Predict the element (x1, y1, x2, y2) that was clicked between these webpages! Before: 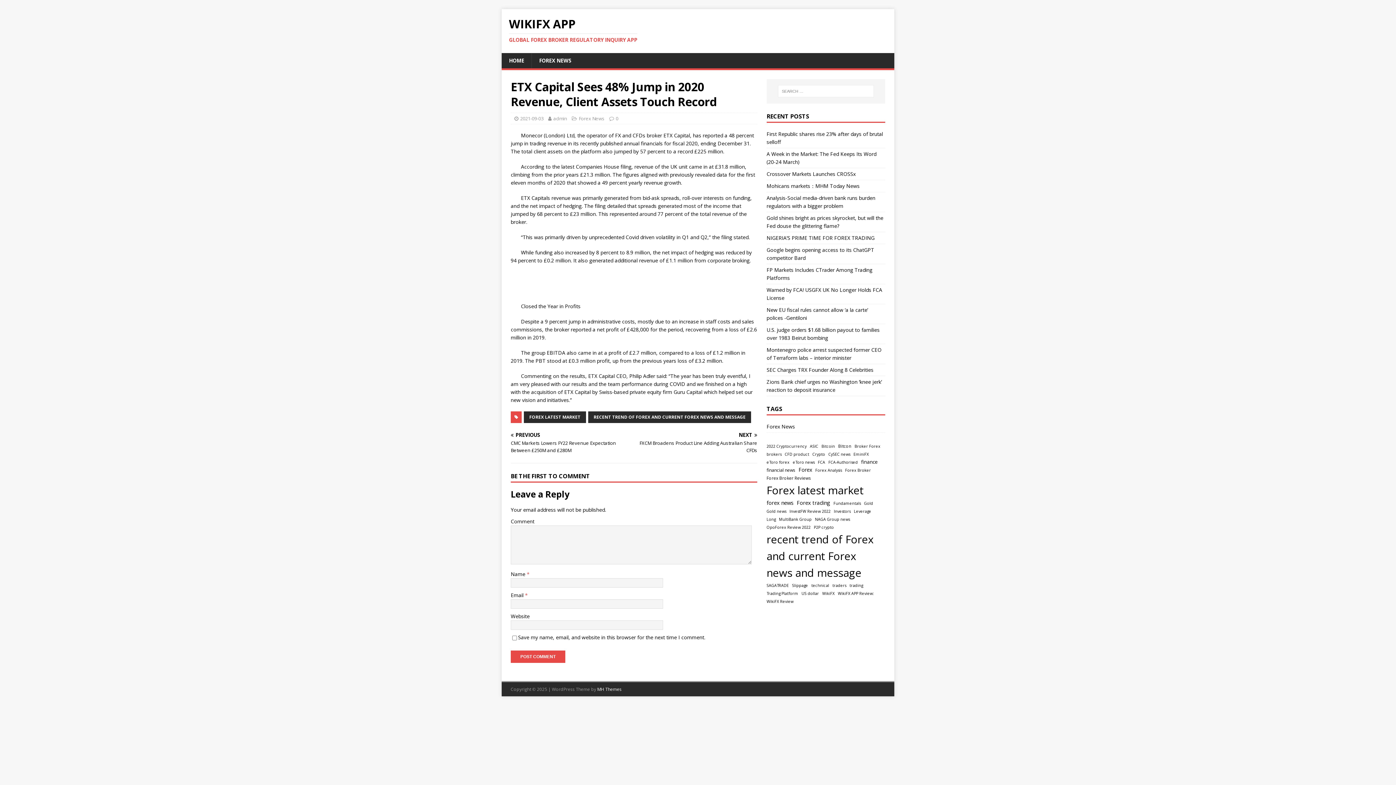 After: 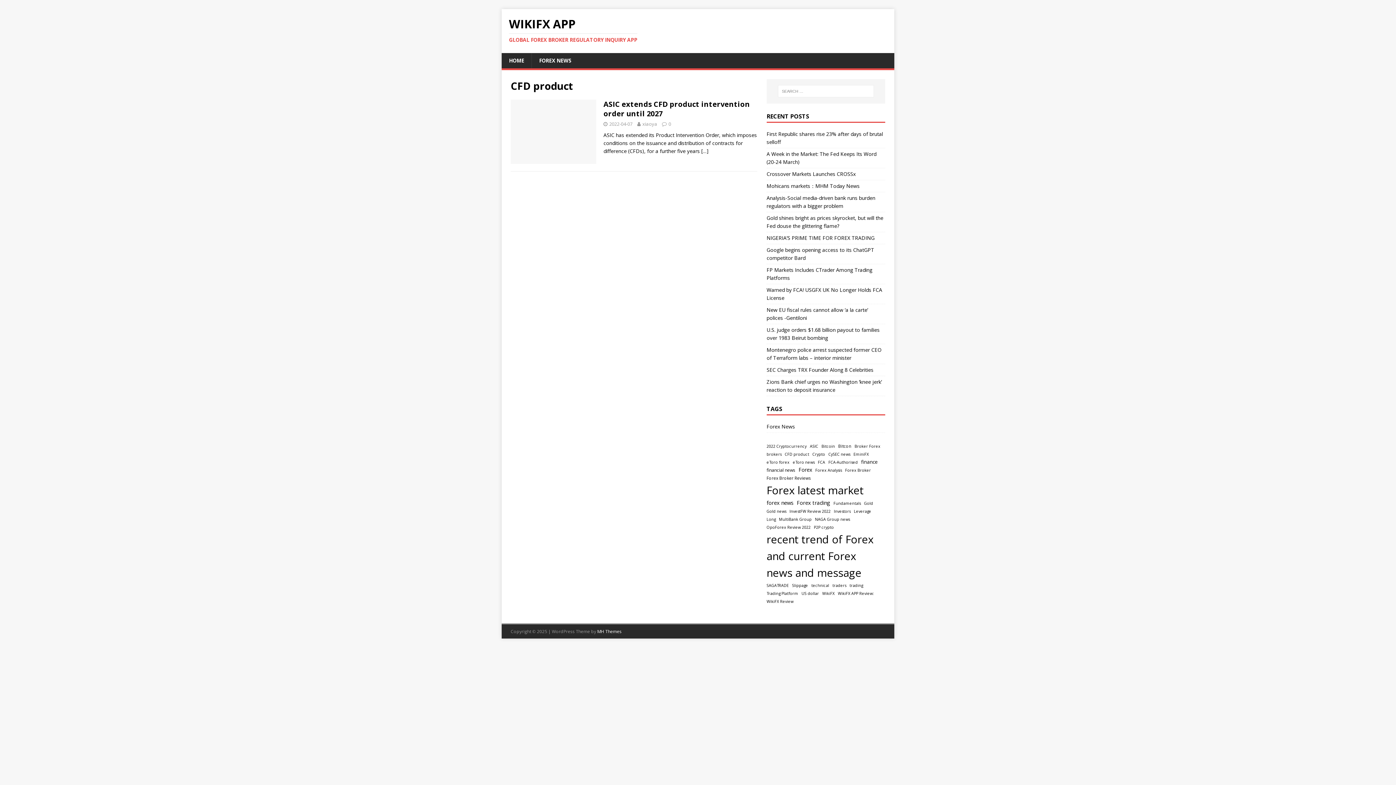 Action: label: CFD product (1 item) bbox: (785, 451, 809, 457)